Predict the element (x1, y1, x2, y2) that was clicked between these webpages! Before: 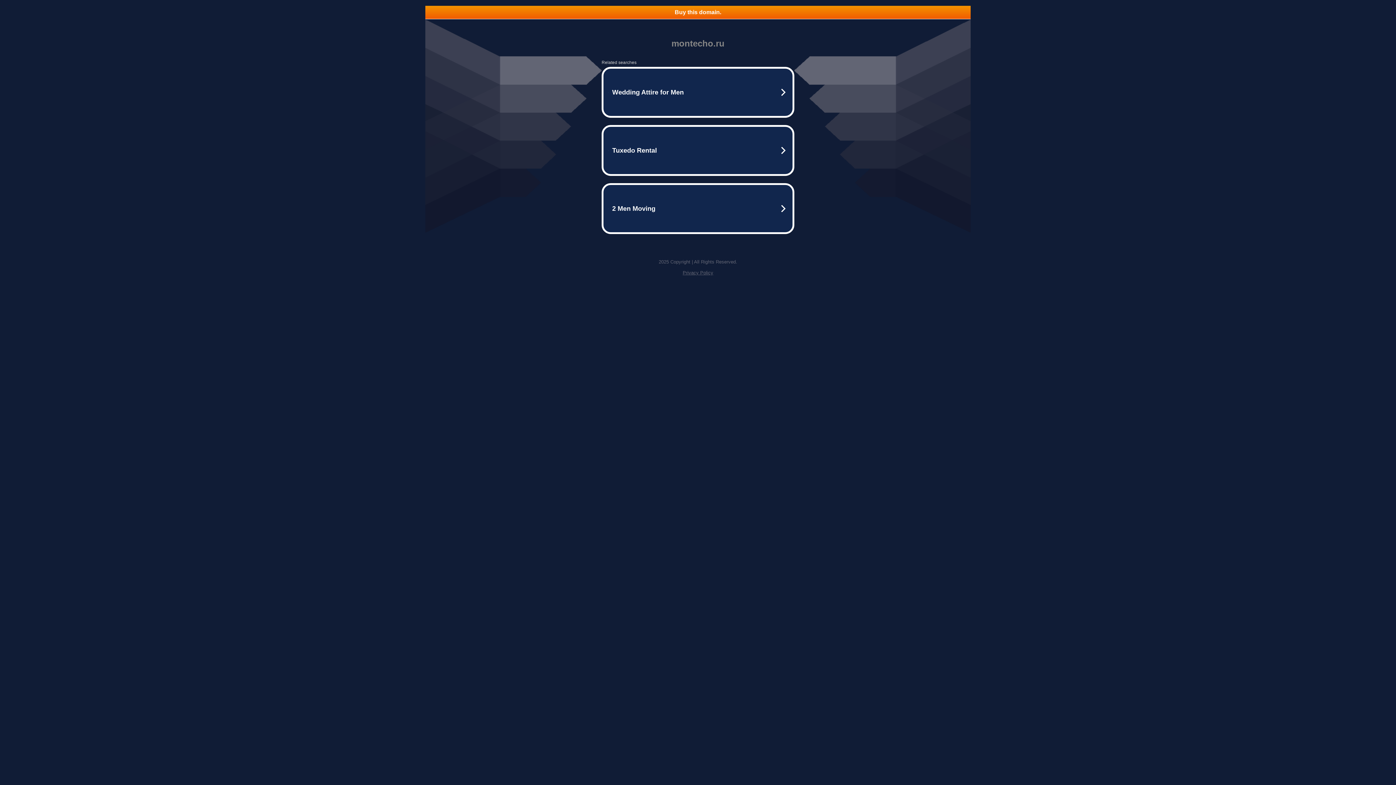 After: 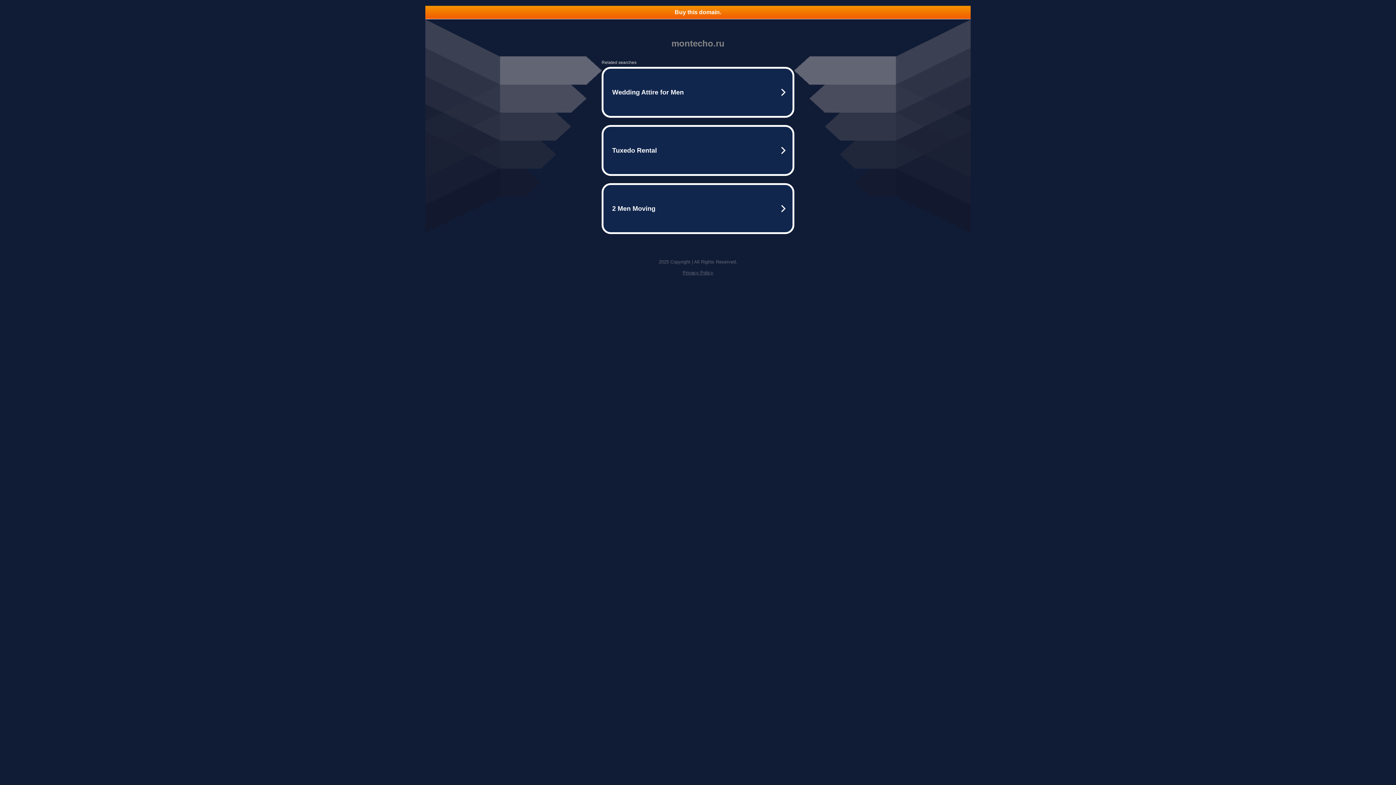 Action: bbox: (682, 270, 713, 275) label: Privacy Policy